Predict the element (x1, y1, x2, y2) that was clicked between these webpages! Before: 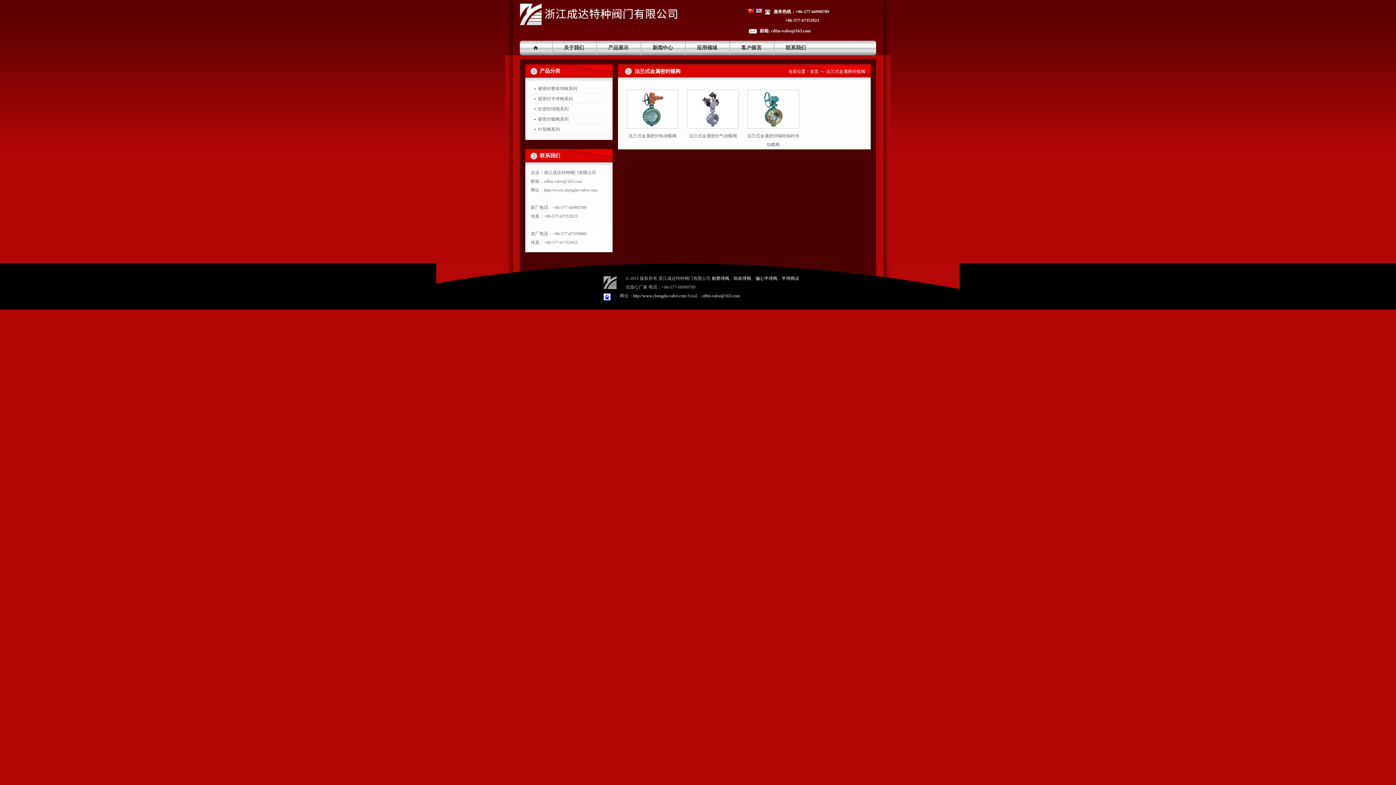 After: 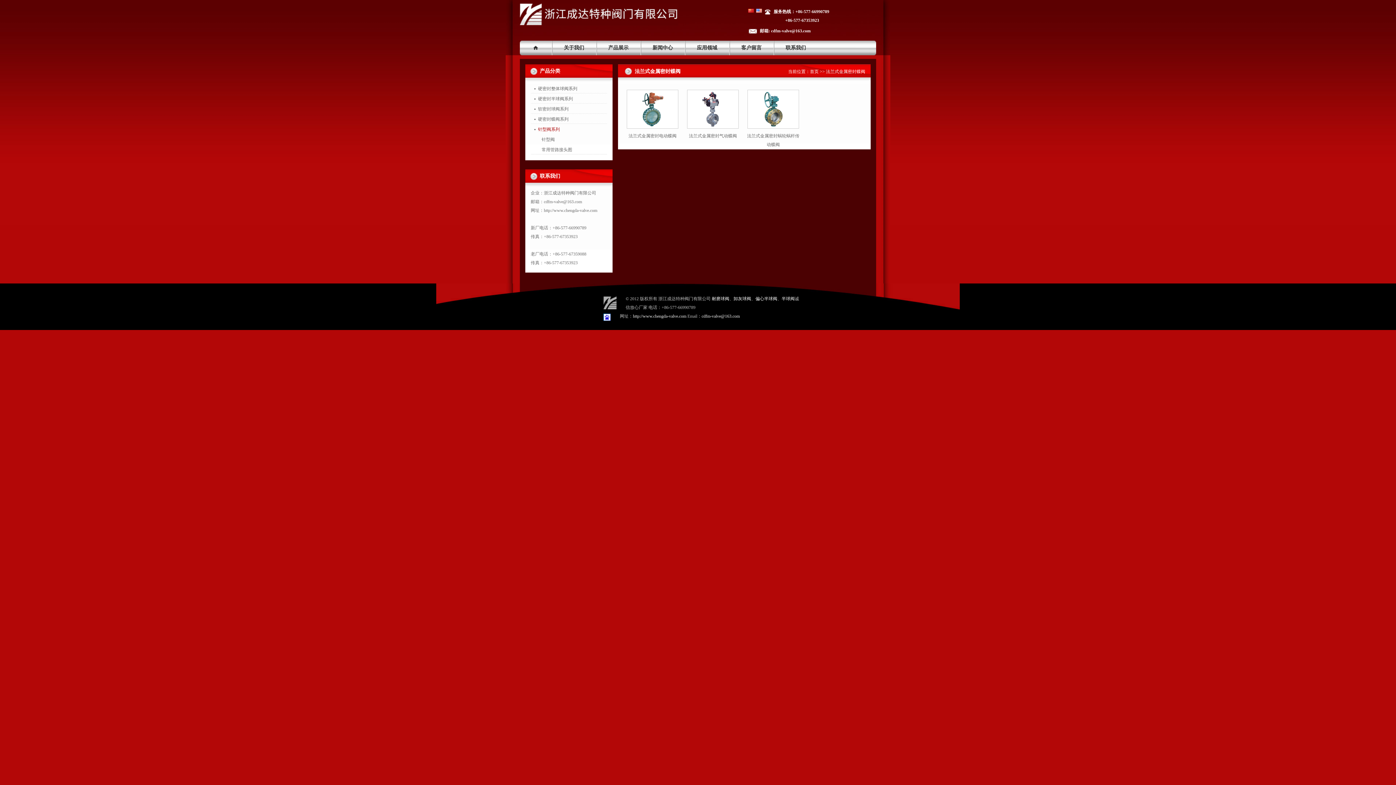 Action: bbox: (534, 124, 607, 134) label: 针型阀系列